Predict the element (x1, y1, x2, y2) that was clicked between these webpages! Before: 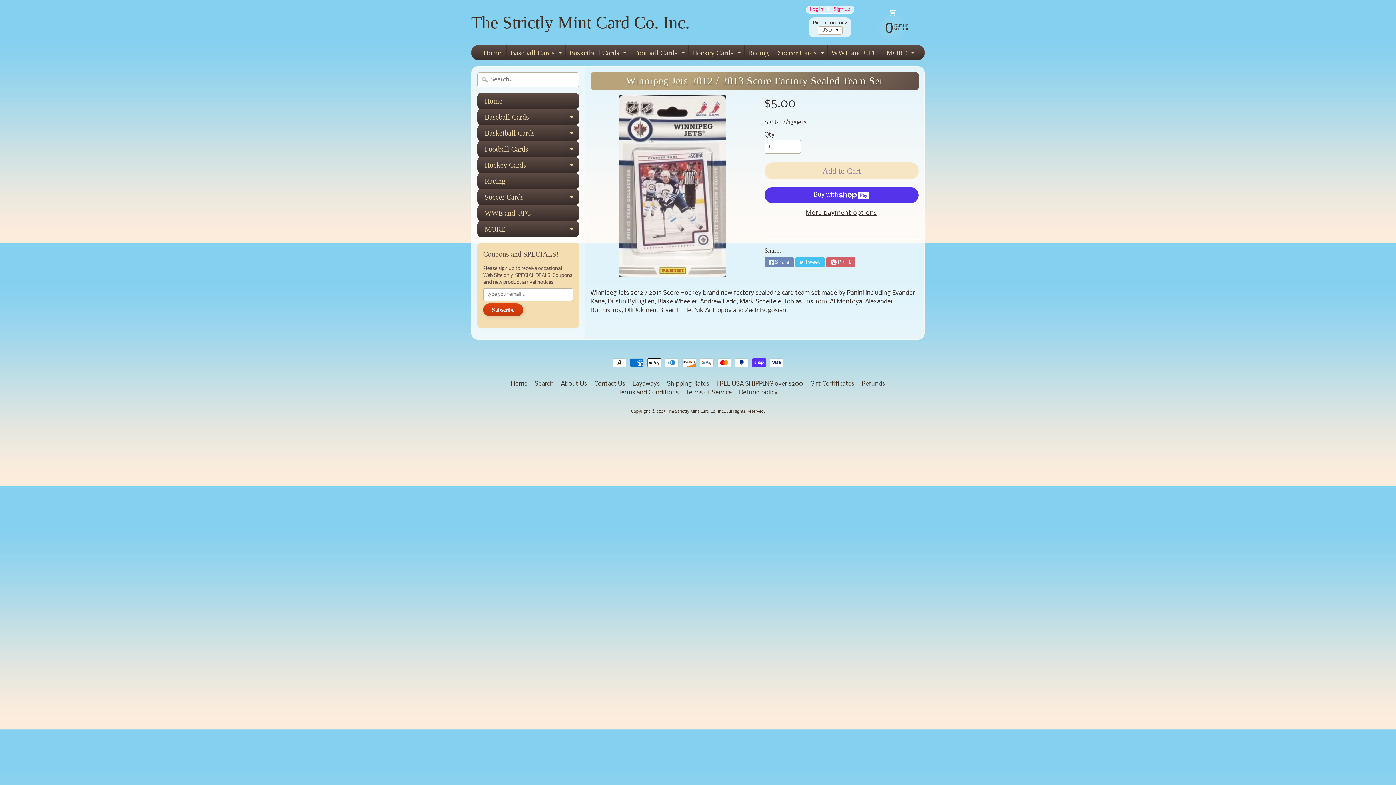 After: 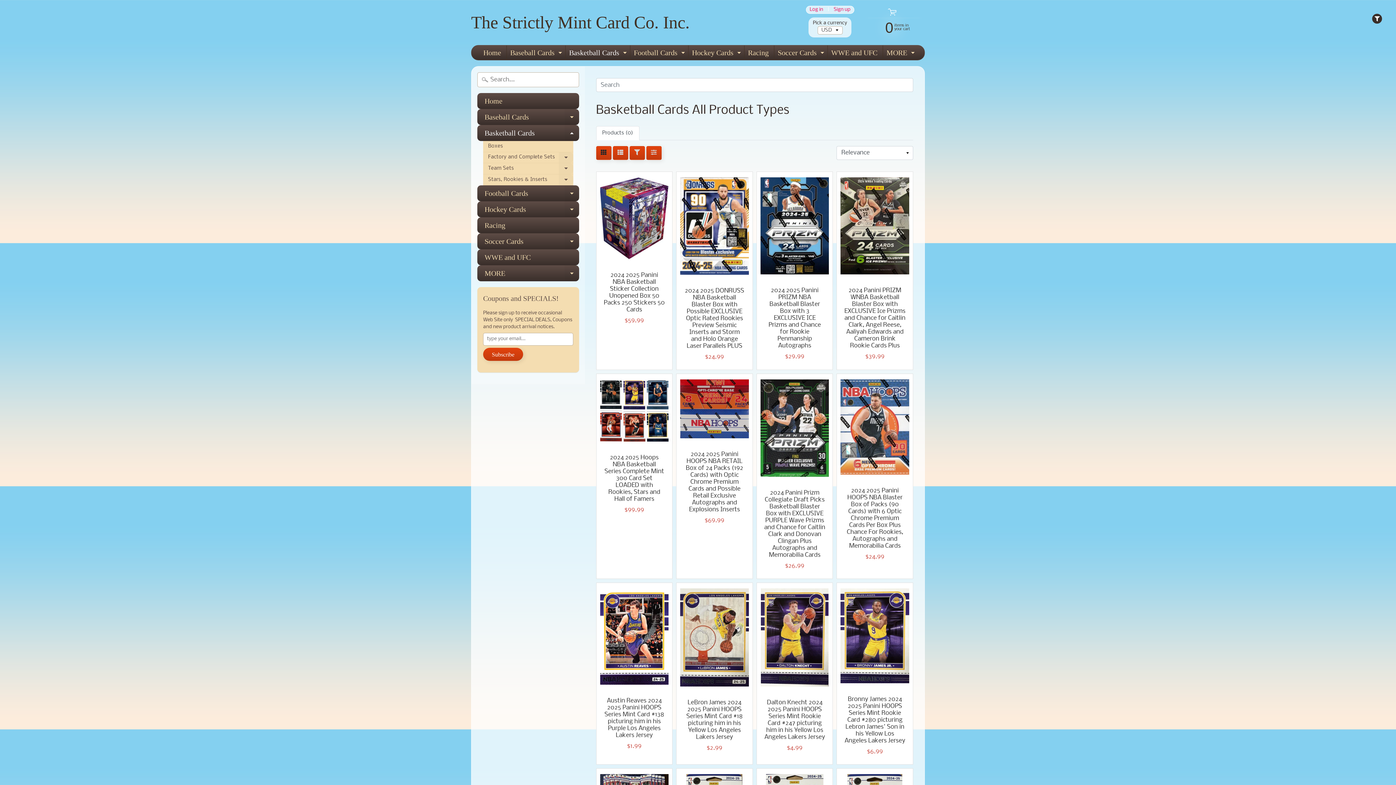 Action: label: Basketball Cards
Expand child menu bbox: (565, 45, 628, 60)